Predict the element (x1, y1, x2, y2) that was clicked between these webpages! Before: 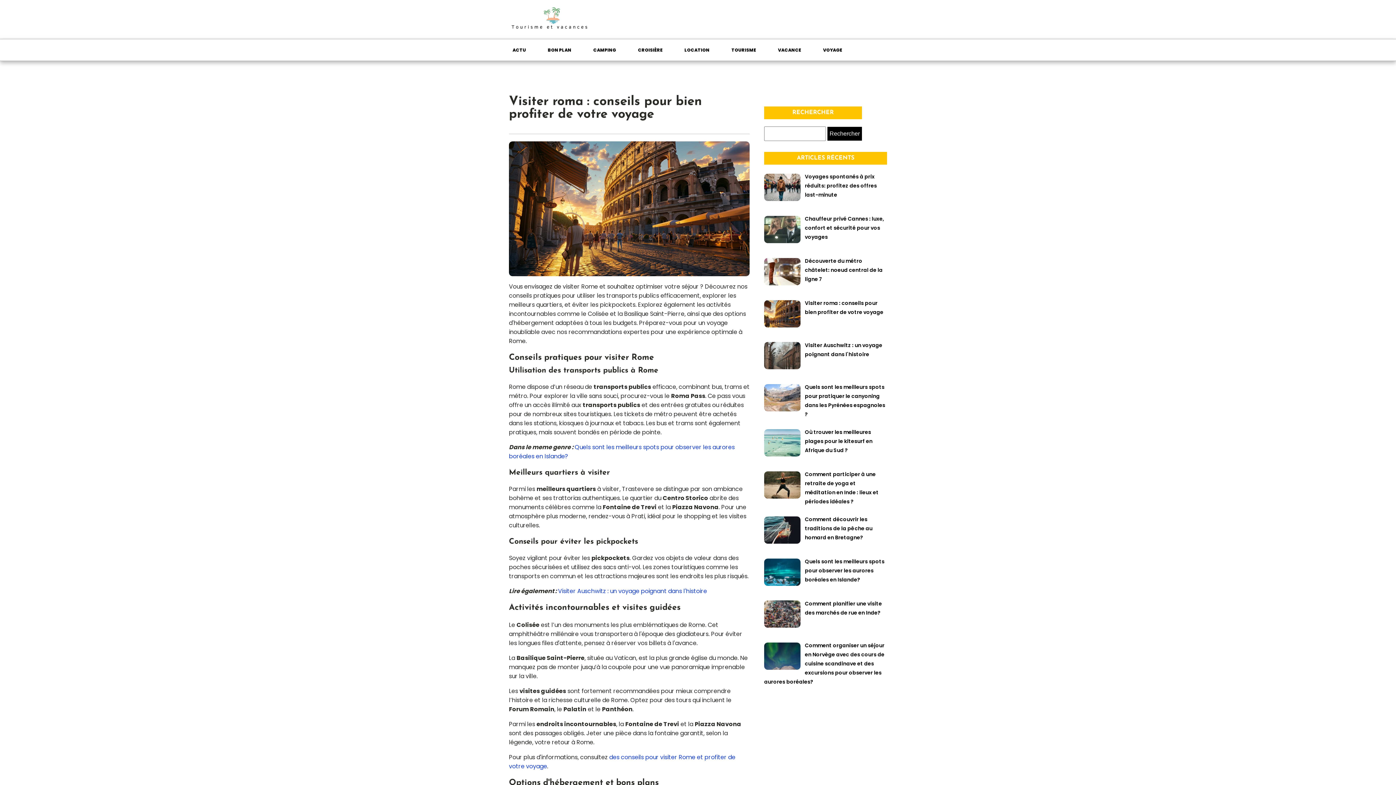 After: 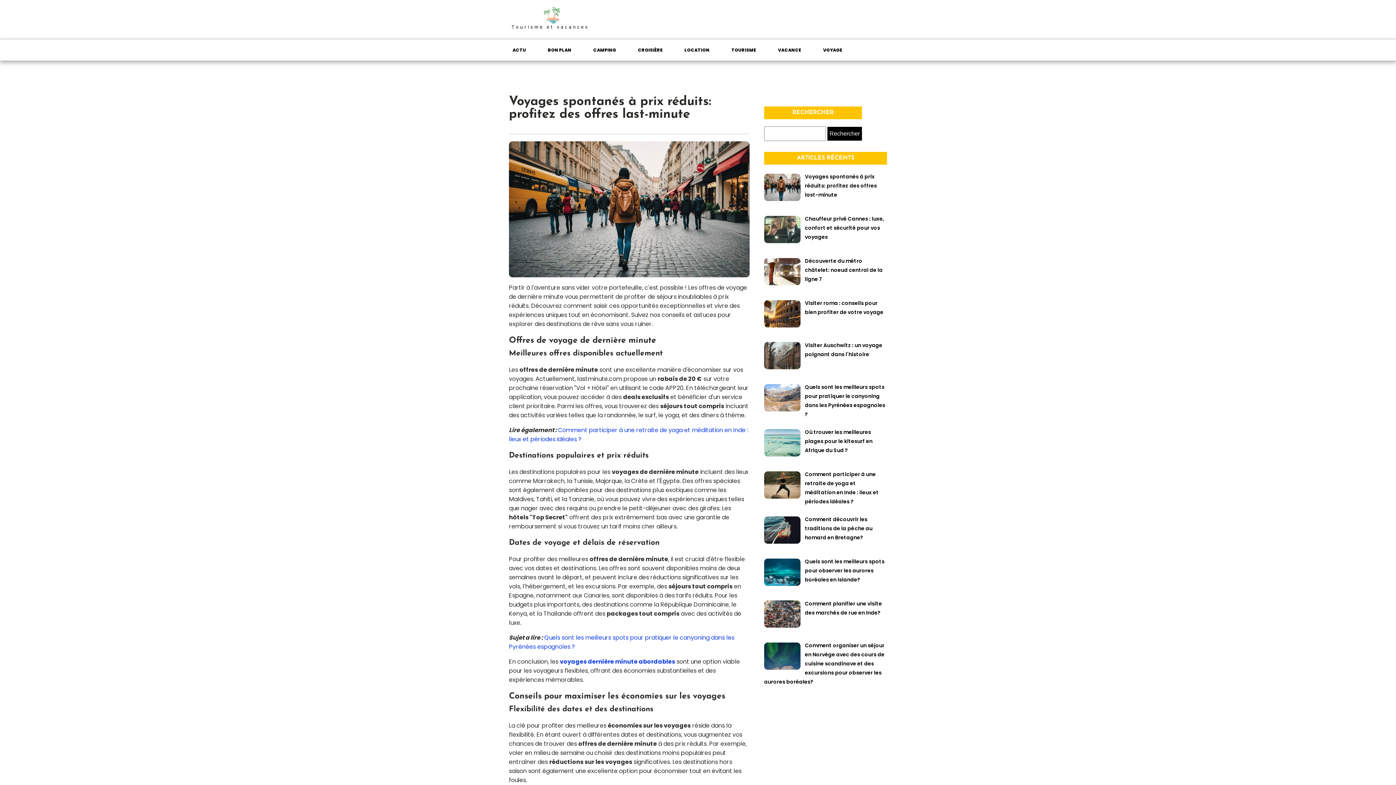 Action: bbox: (805, 172, 877, 199) label: Voyages spontanés à prix réduits: profitez des offres last-minute